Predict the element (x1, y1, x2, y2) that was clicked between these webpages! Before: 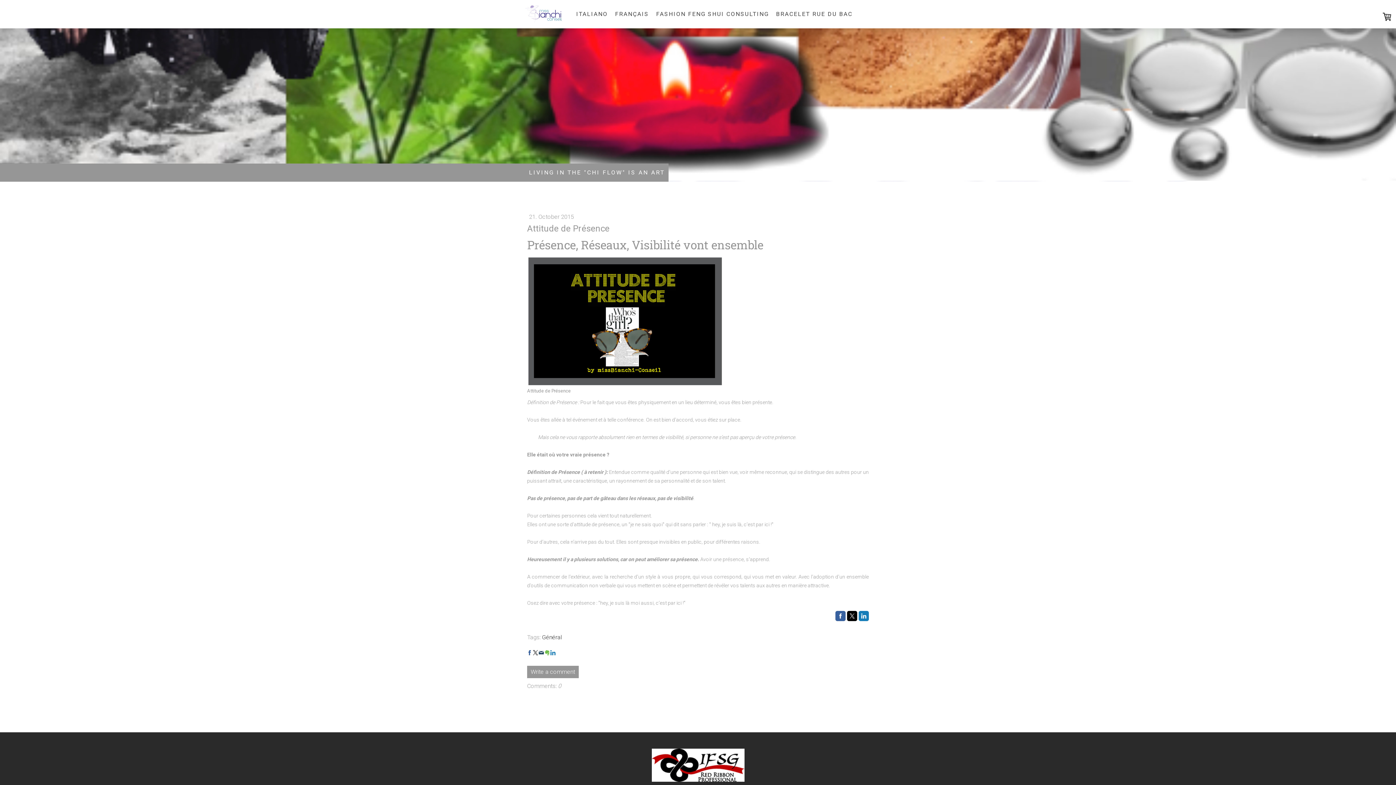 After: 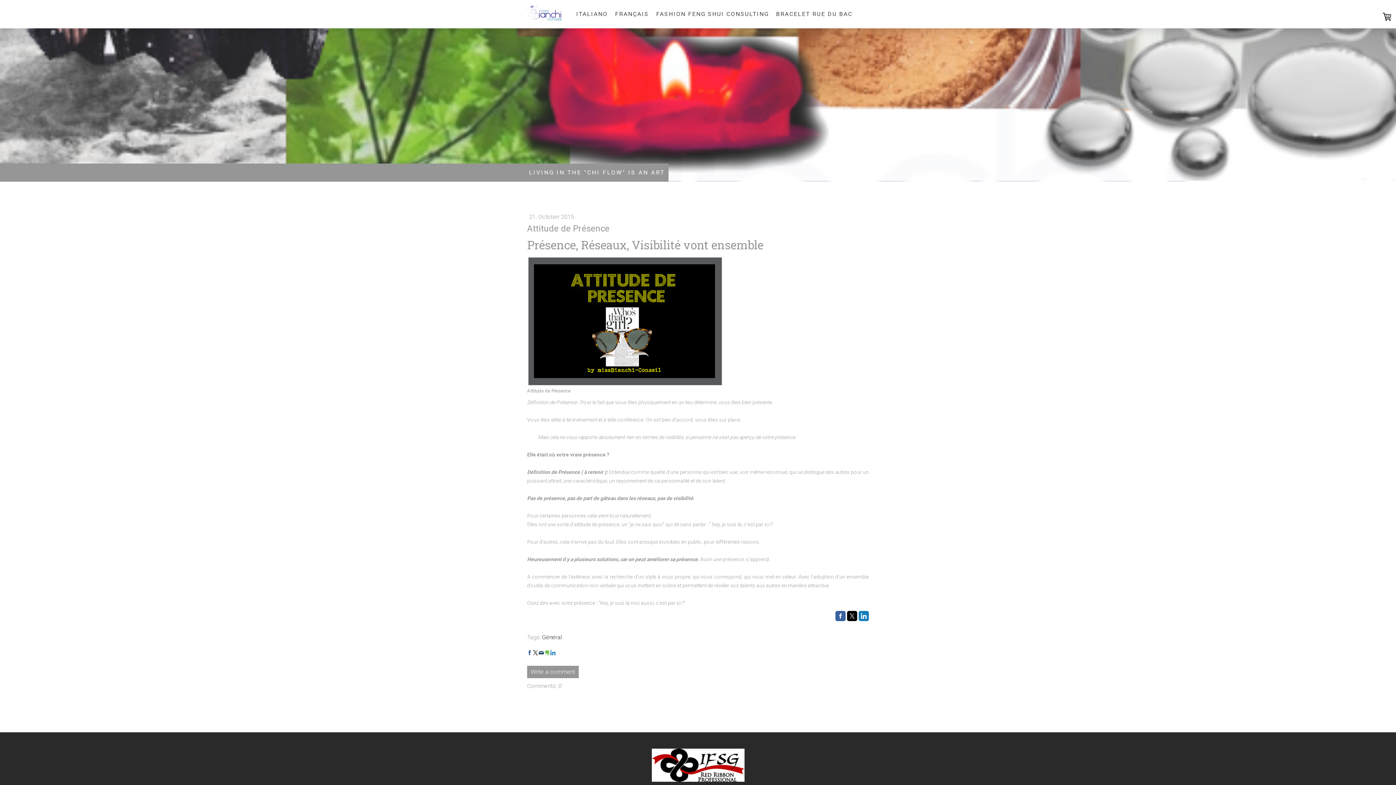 Action: bbox: (858, 611, 869, 621)